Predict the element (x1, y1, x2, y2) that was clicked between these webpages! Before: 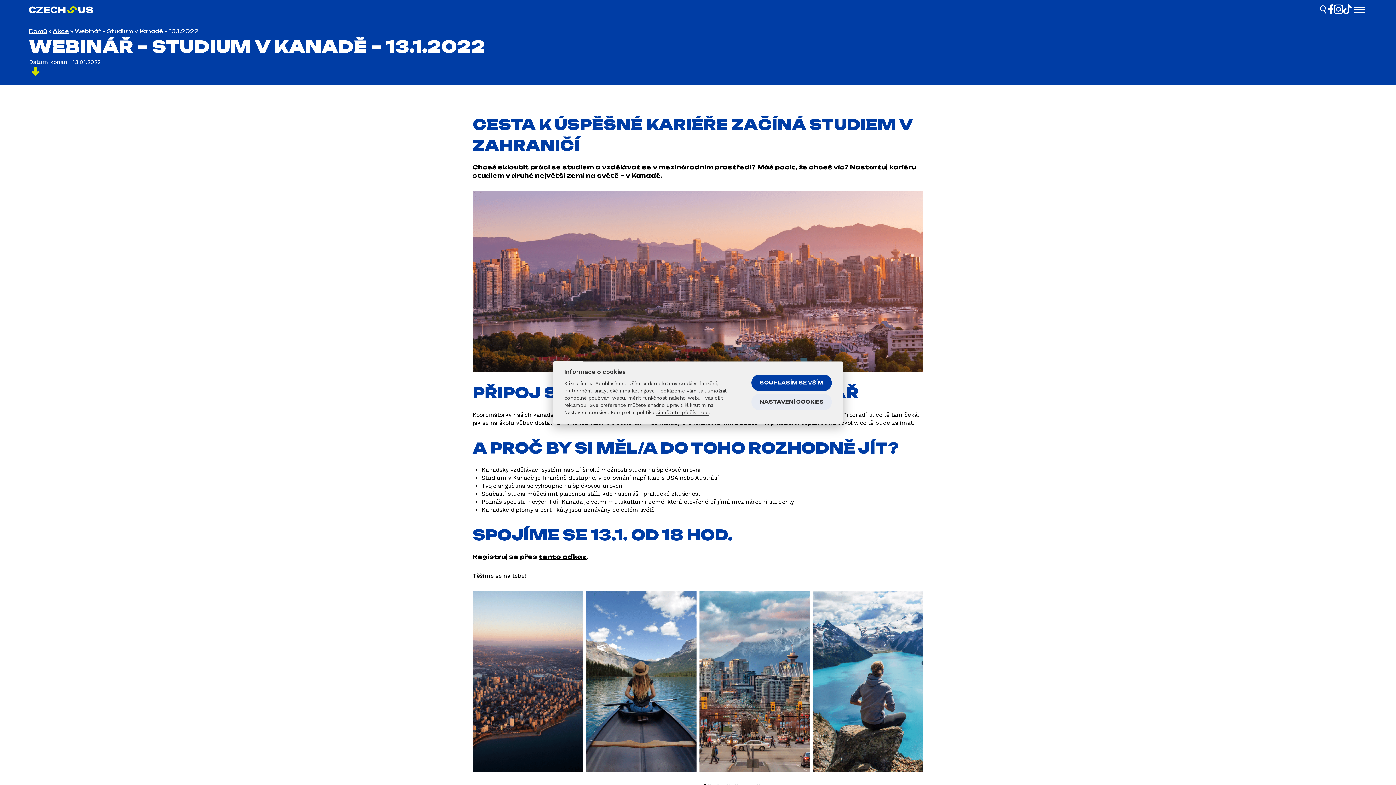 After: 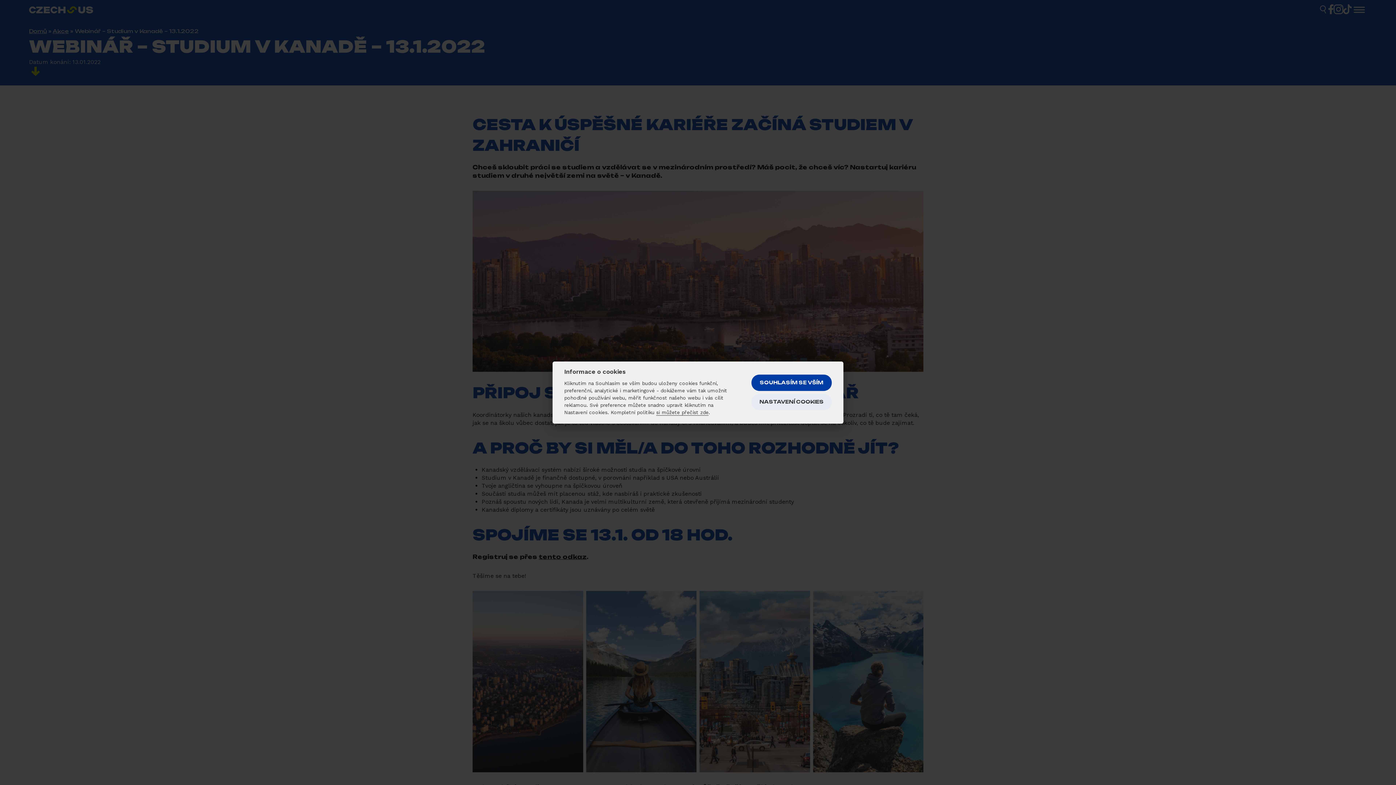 Action: label: Hledat bbox: (1319, 4, 1328, 16)